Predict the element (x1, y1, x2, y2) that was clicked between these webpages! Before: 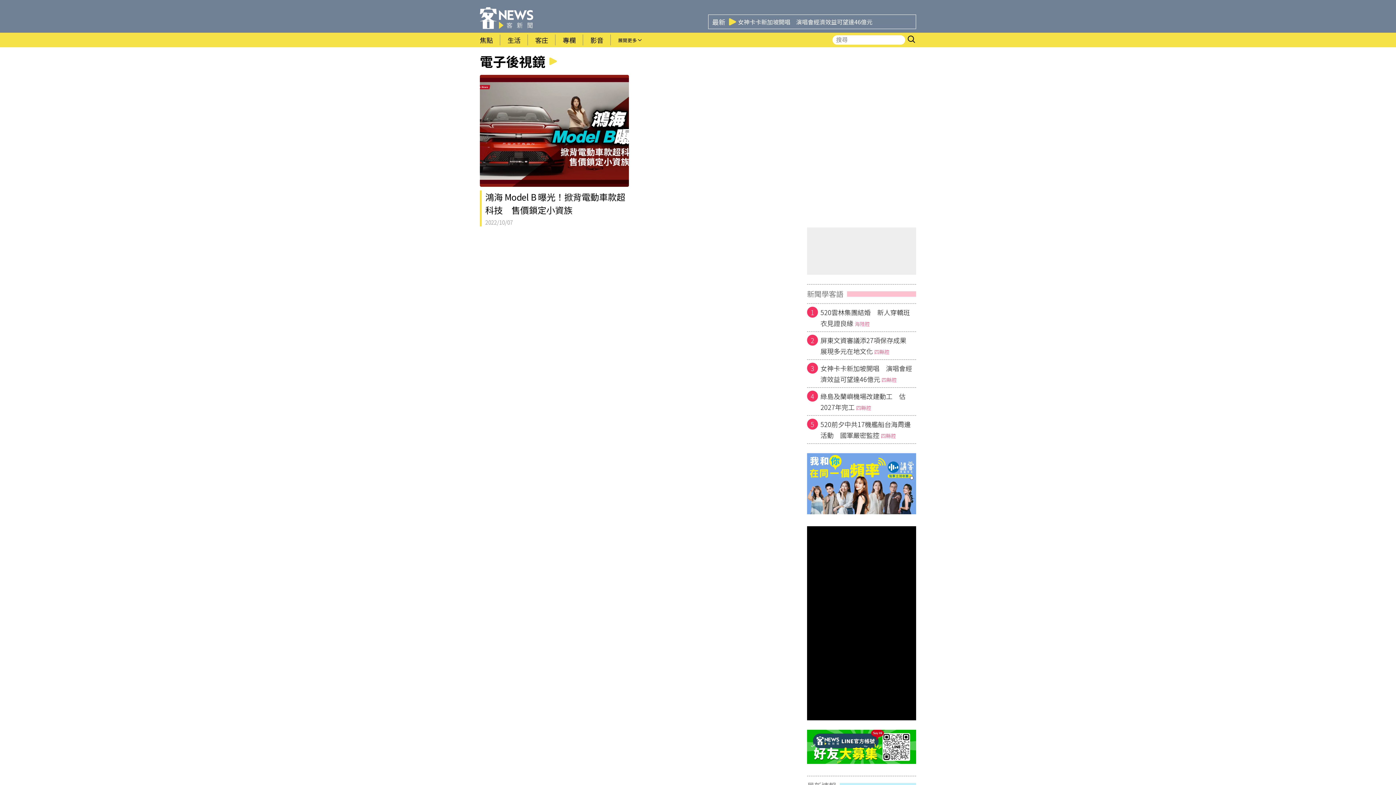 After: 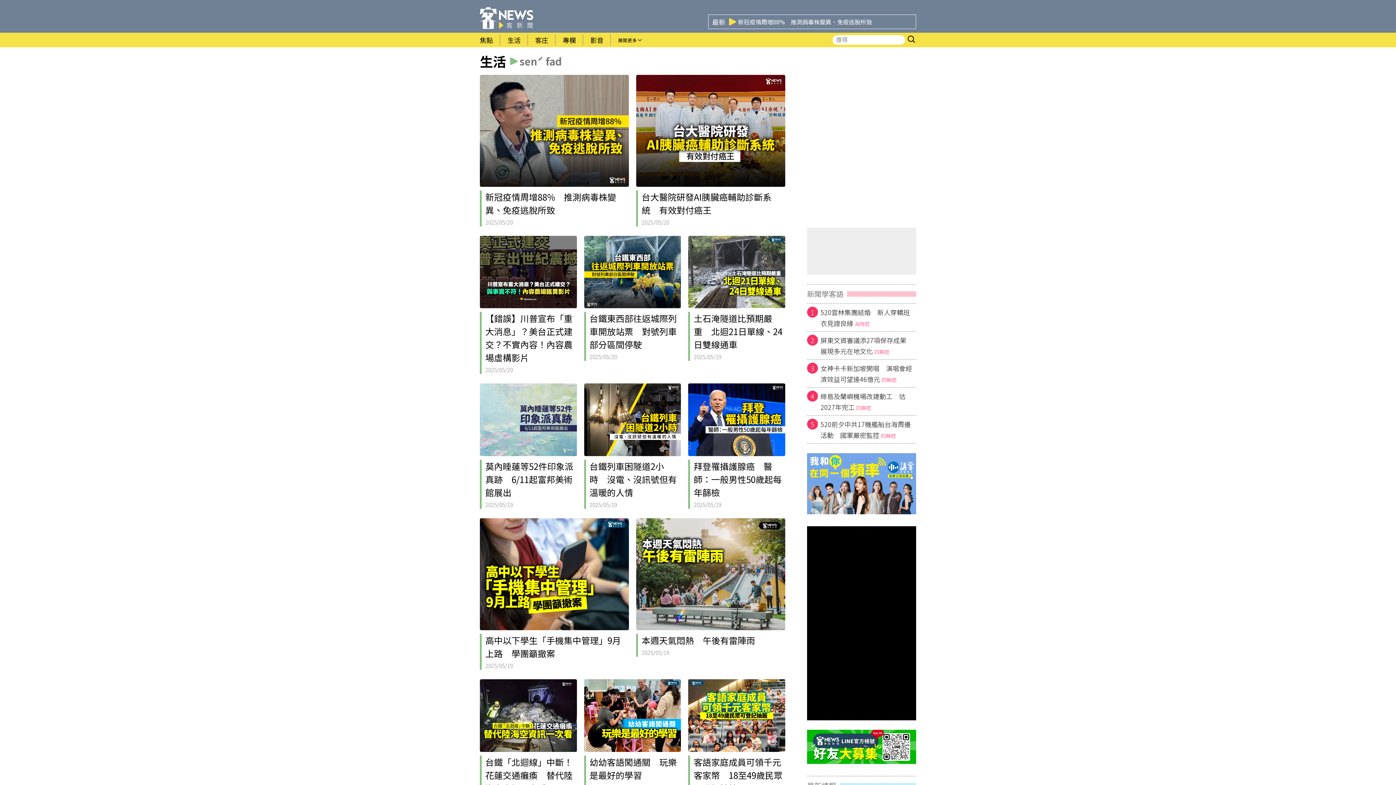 Action: bbox: (500, 32, 528, 47) label: 生活